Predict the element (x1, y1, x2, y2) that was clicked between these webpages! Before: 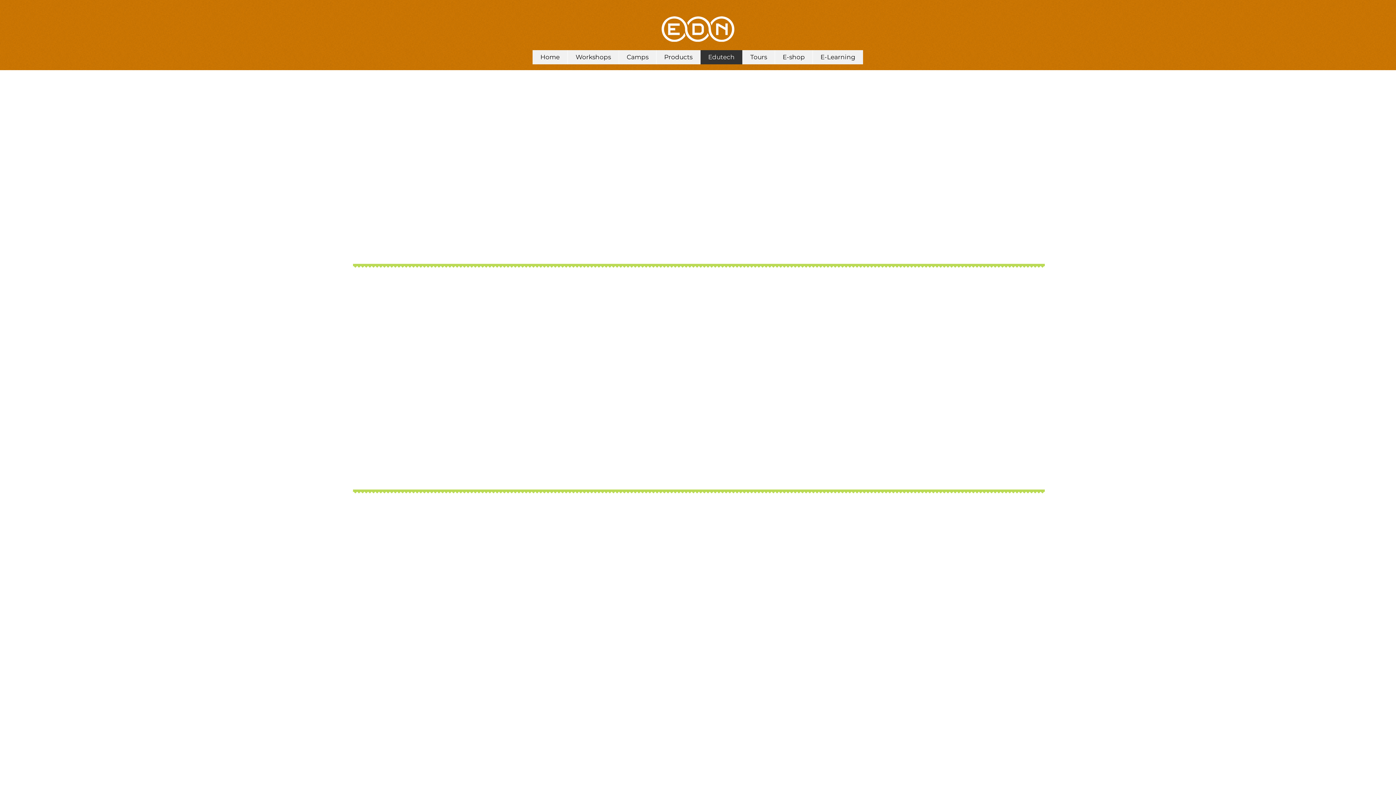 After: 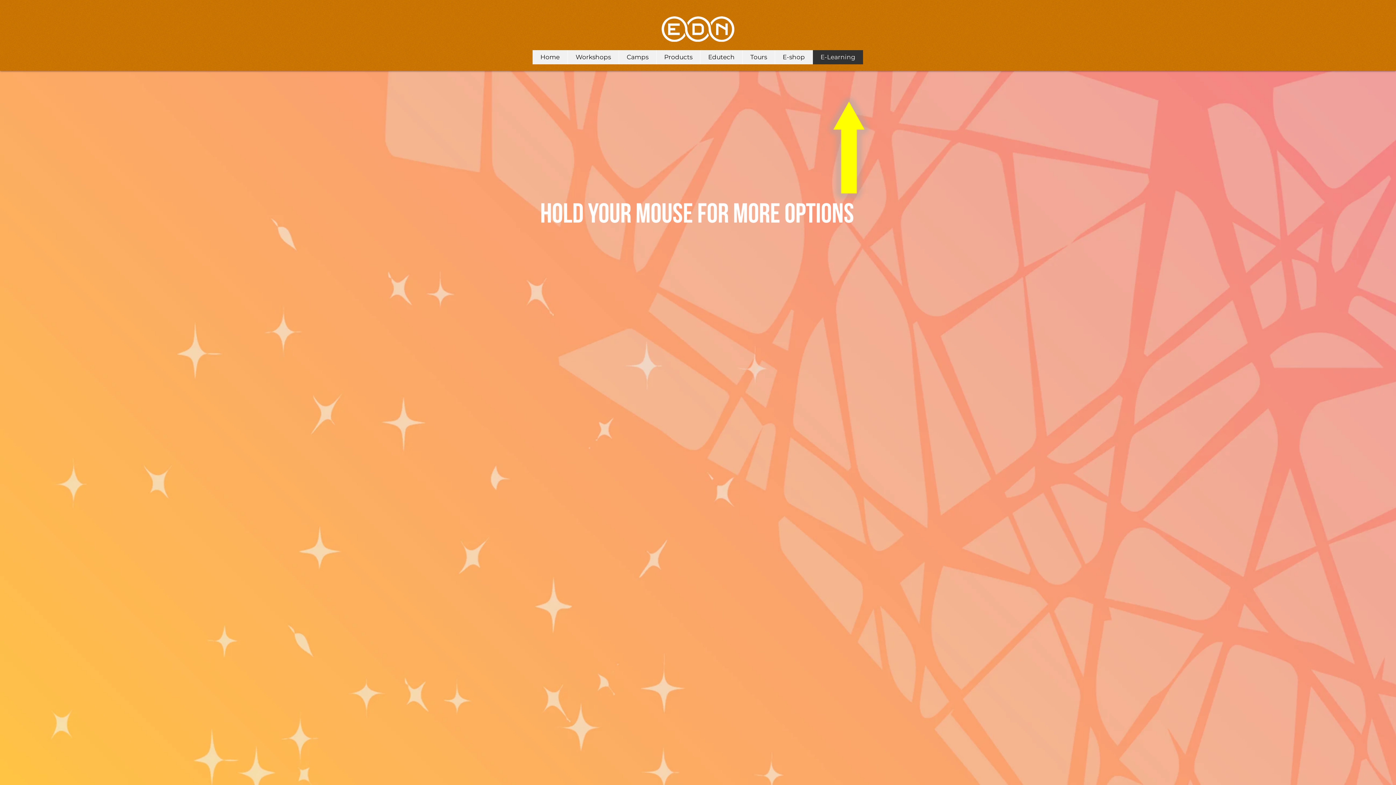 Action: label: E-Learning bbox: (812, 50, 863, 64)